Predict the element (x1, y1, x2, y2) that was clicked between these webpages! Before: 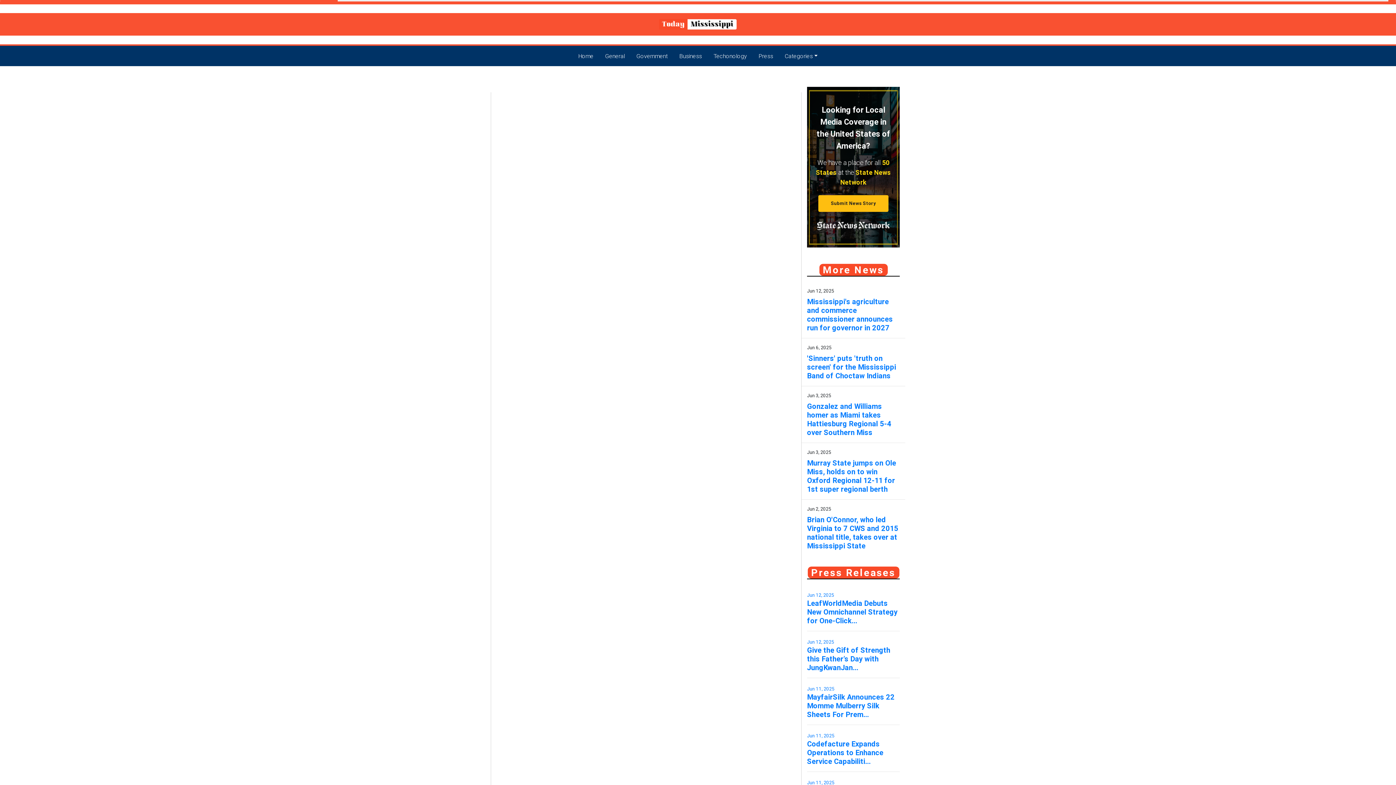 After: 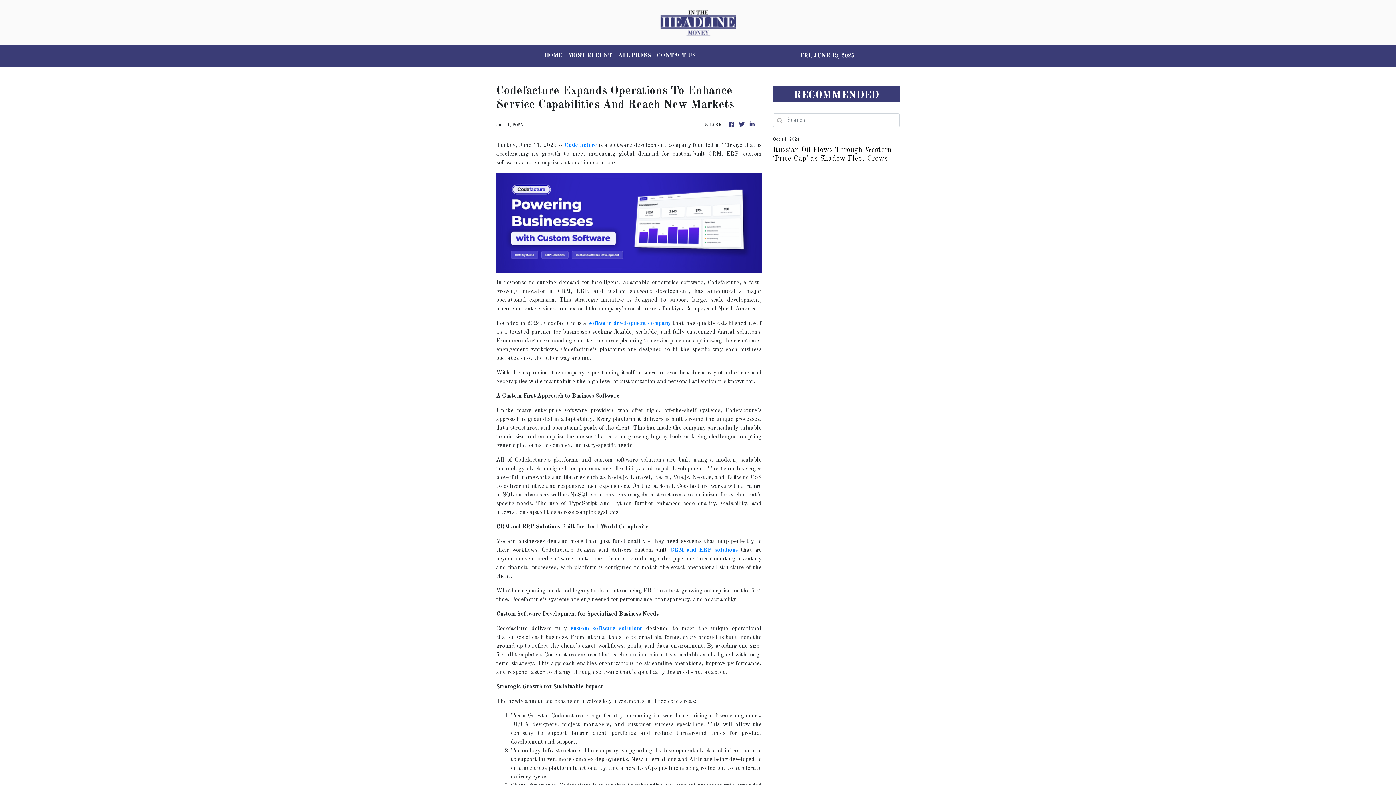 Action: bbox: (807, 731, 900, 766) label: Jun 11, 2025
Codefacture Expands Operations to Enhance Service Capabiliti...